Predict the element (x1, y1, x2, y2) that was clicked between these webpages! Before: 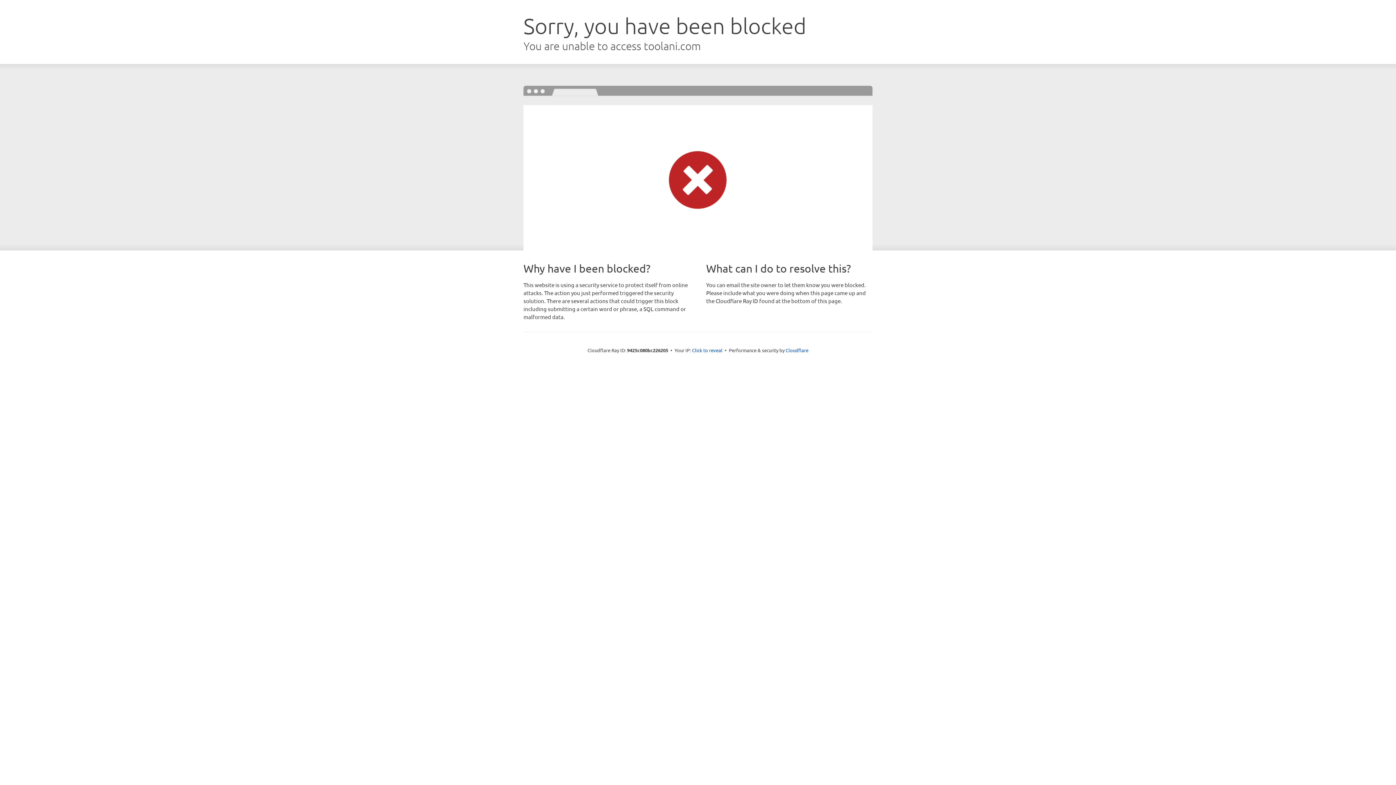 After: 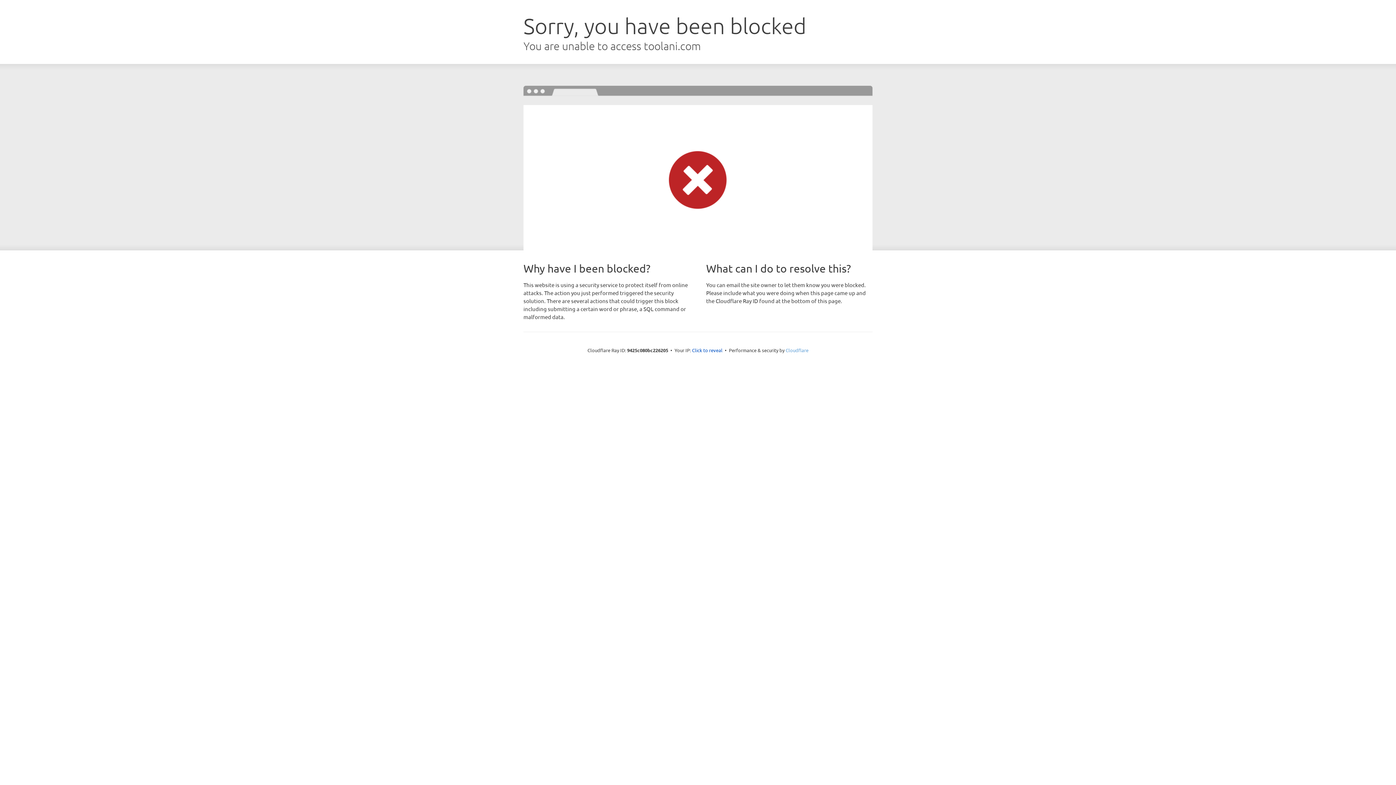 Action: label: Cloudflare bbox: (785, 347, 808, 353)